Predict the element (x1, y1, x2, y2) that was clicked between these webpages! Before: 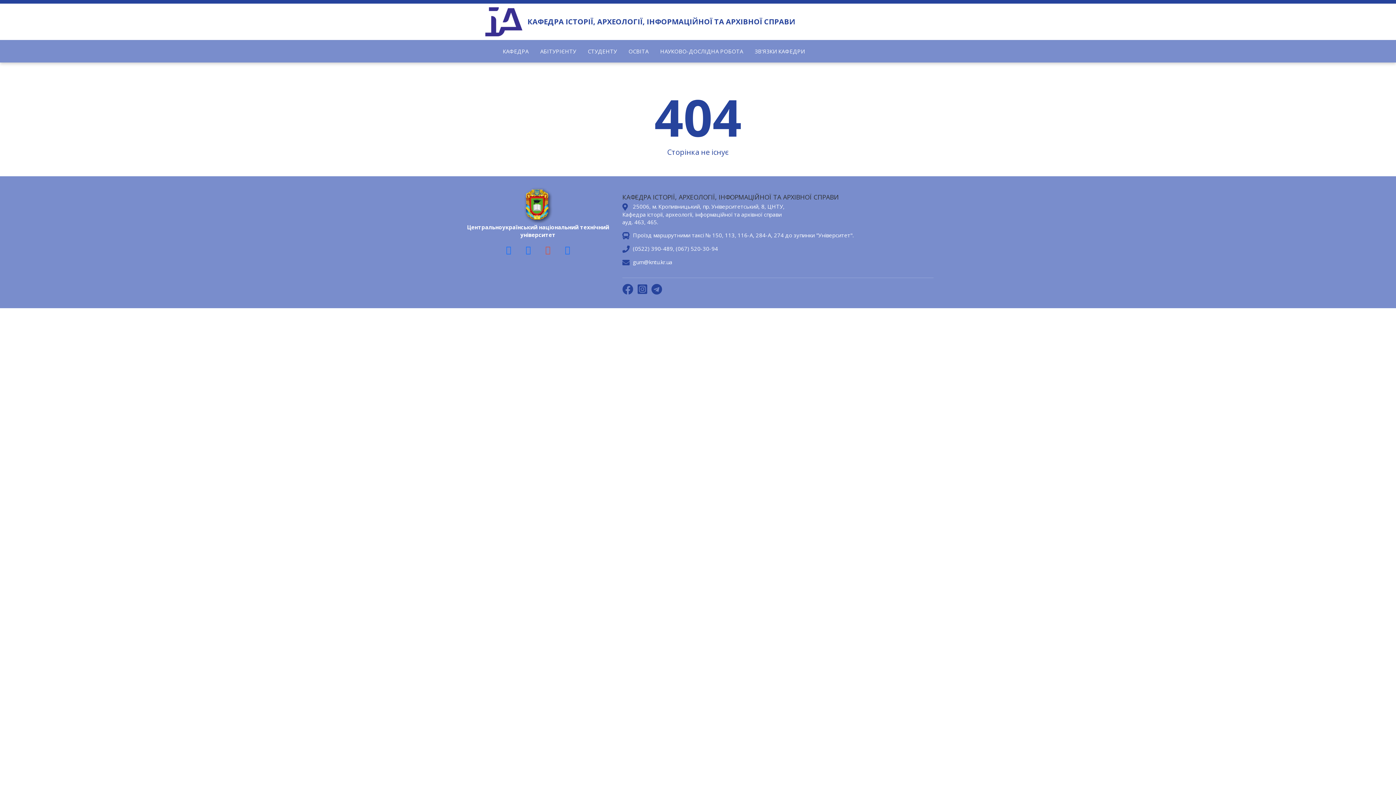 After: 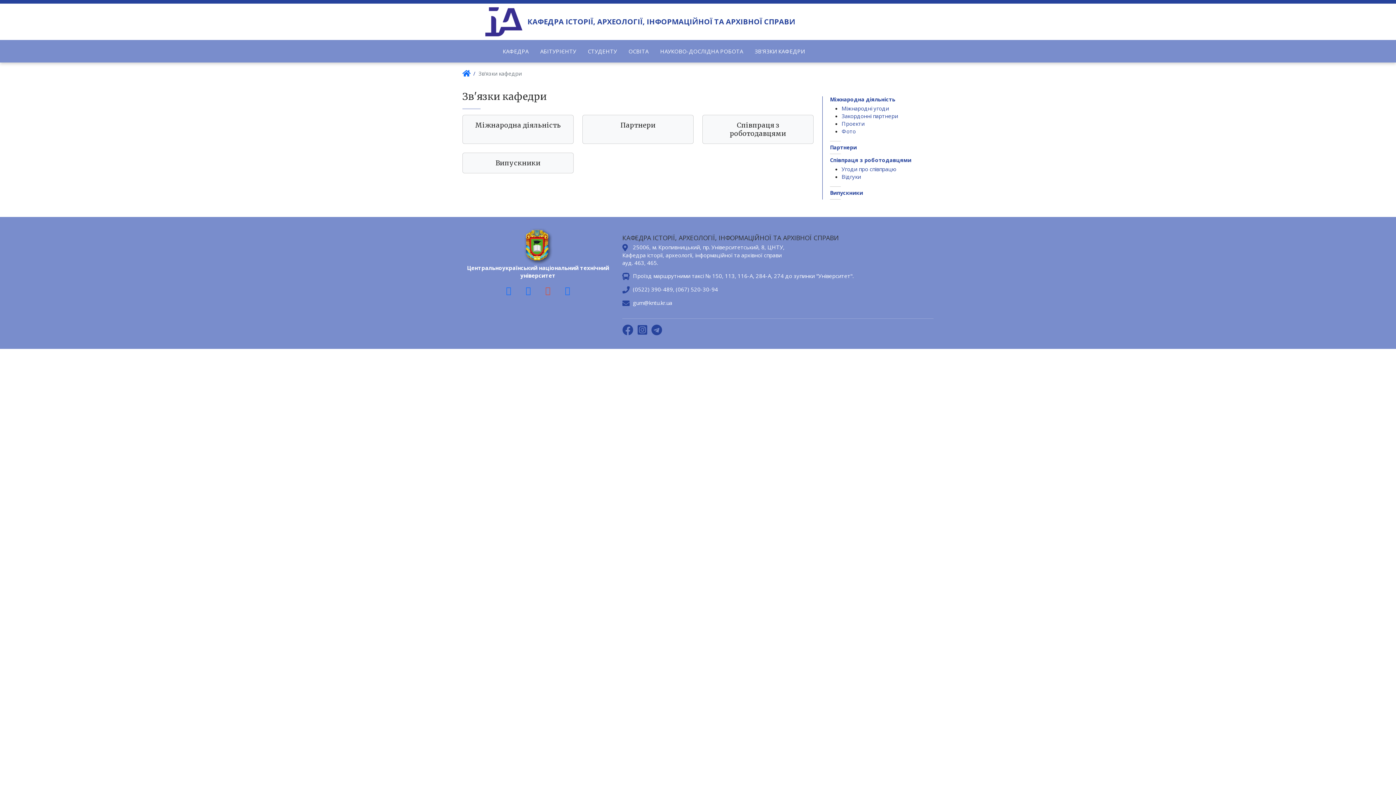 Action: bbox: (749, 40, 810, 62) label: ЗВ'ЯЗКИ КАФЕДРИ